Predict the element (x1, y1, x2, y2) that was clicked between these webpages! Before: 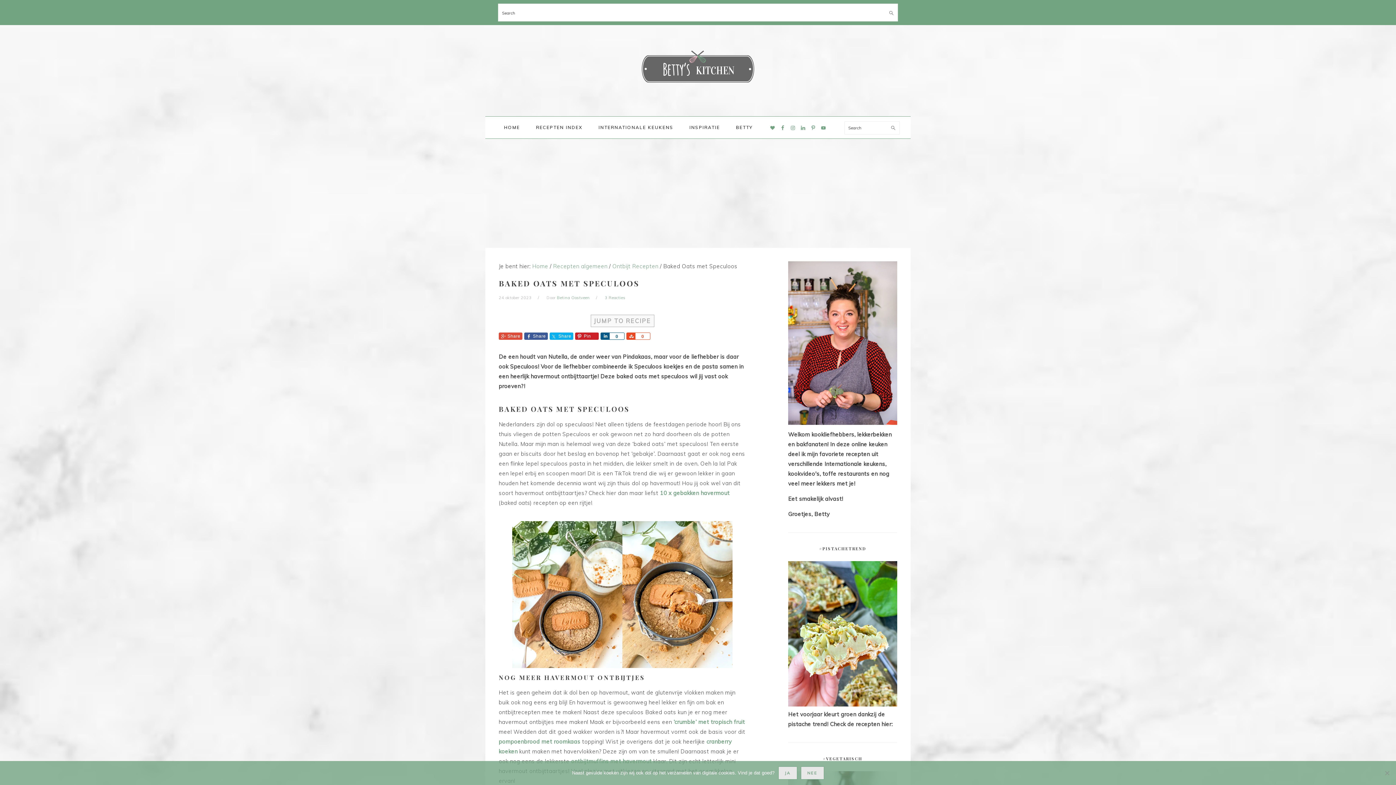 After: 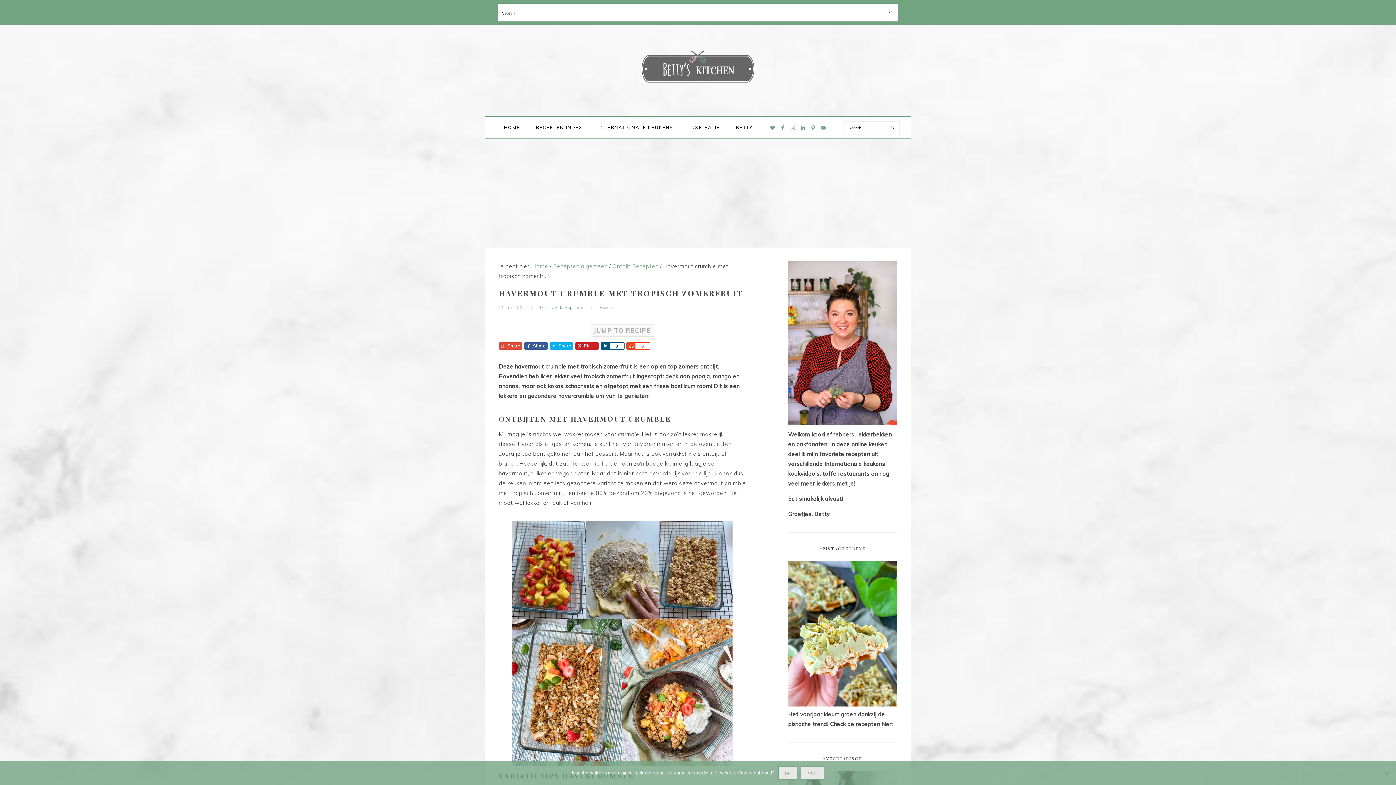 Action: label: ‘crumble’ met tropisch fruit bbox: (673, 718, 745, 725)